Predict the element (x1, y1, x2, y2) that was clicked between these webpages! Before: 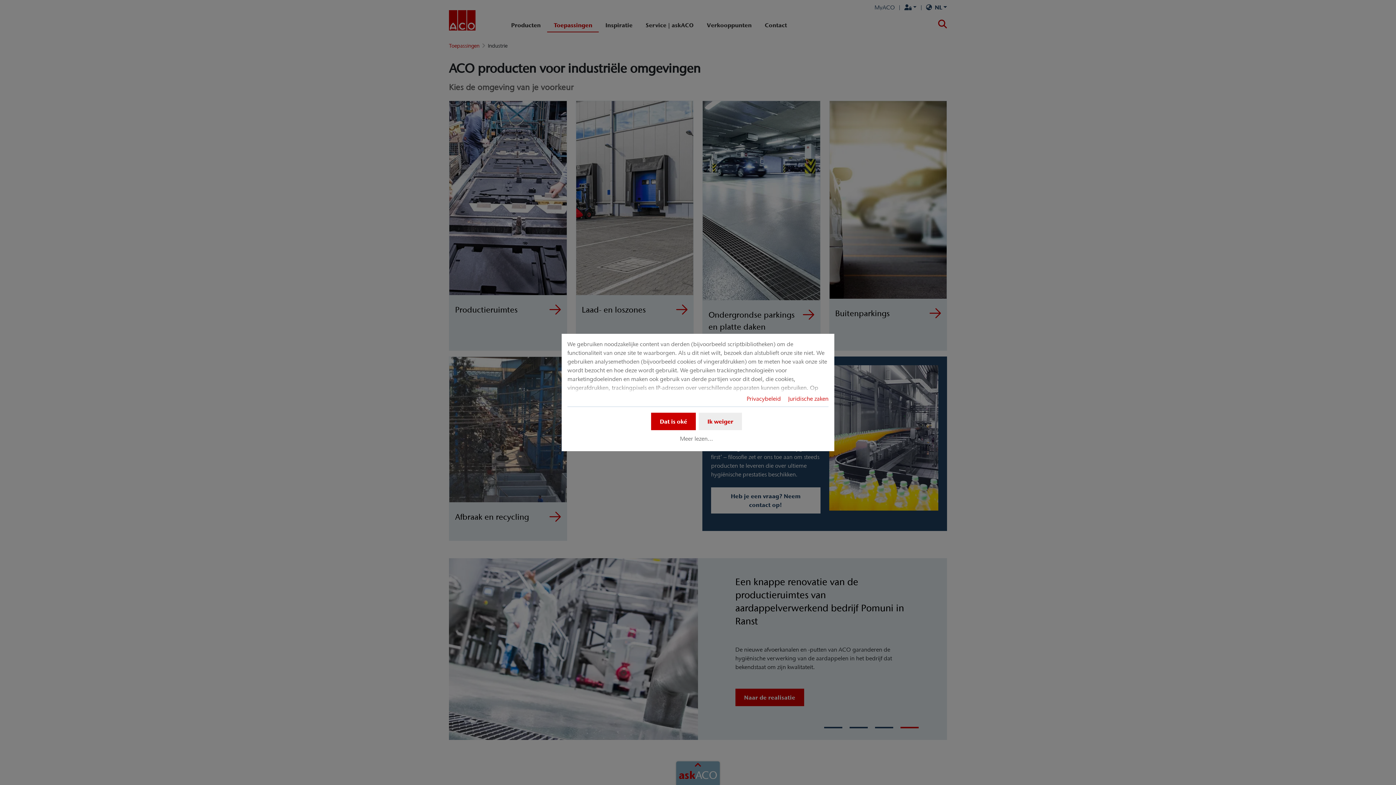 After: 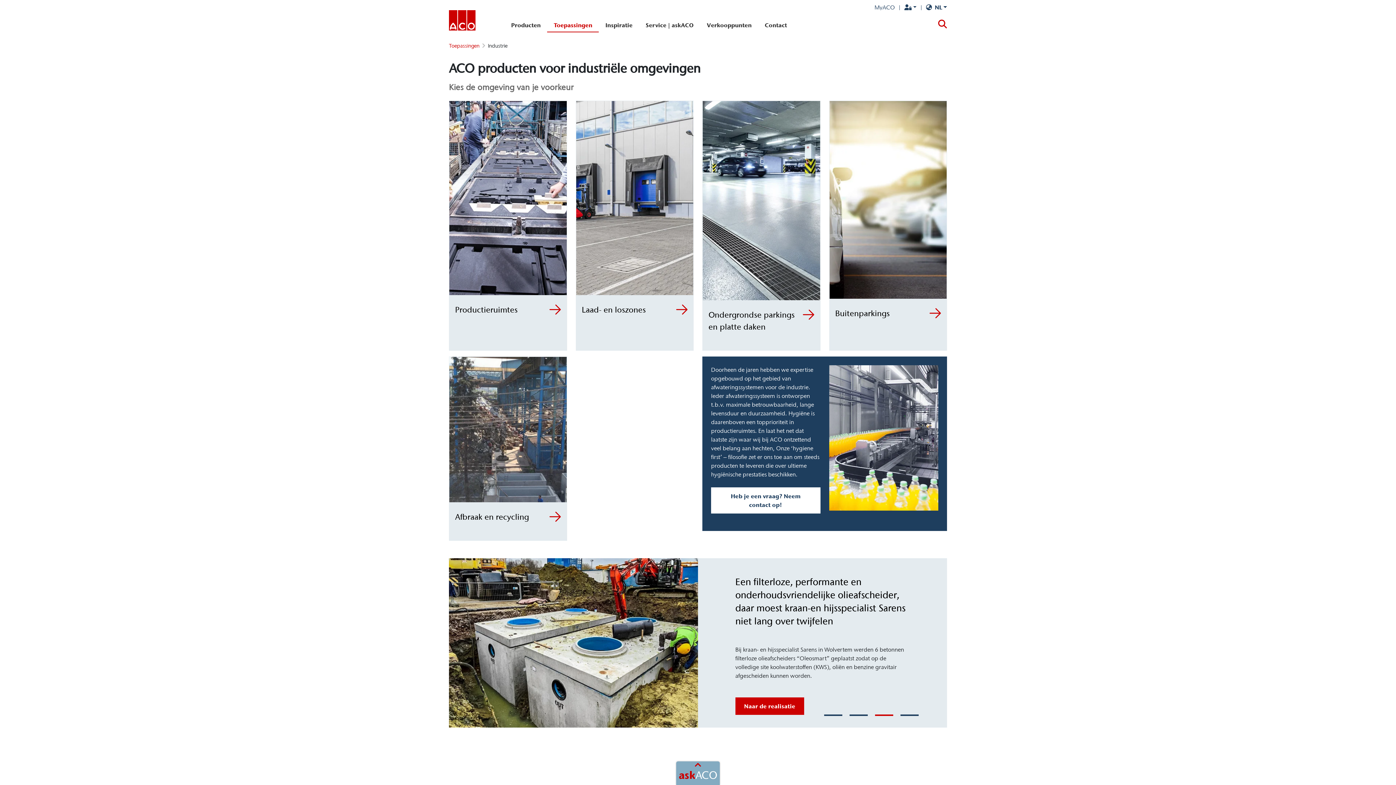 Action: bbox: (651, 412, 696, 430) label: Dat is oké